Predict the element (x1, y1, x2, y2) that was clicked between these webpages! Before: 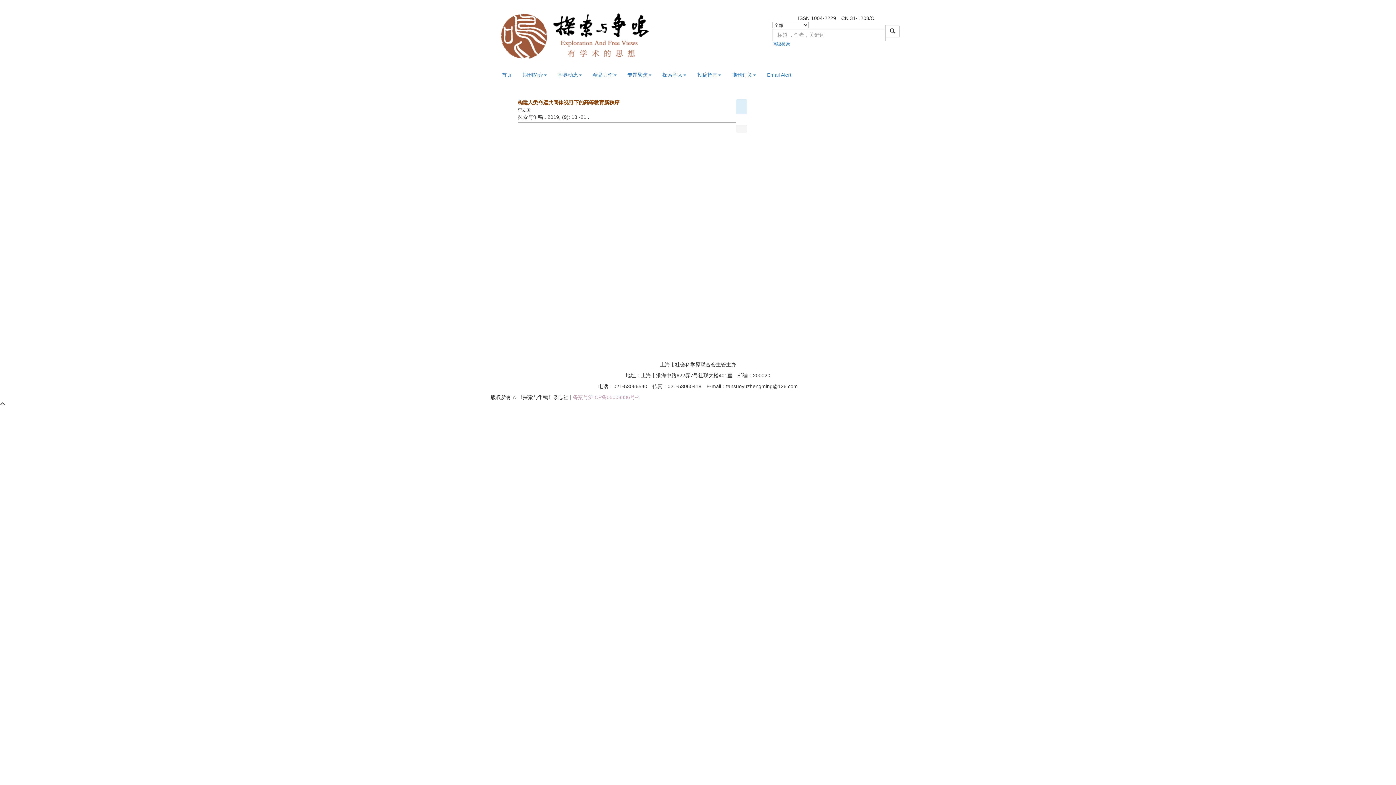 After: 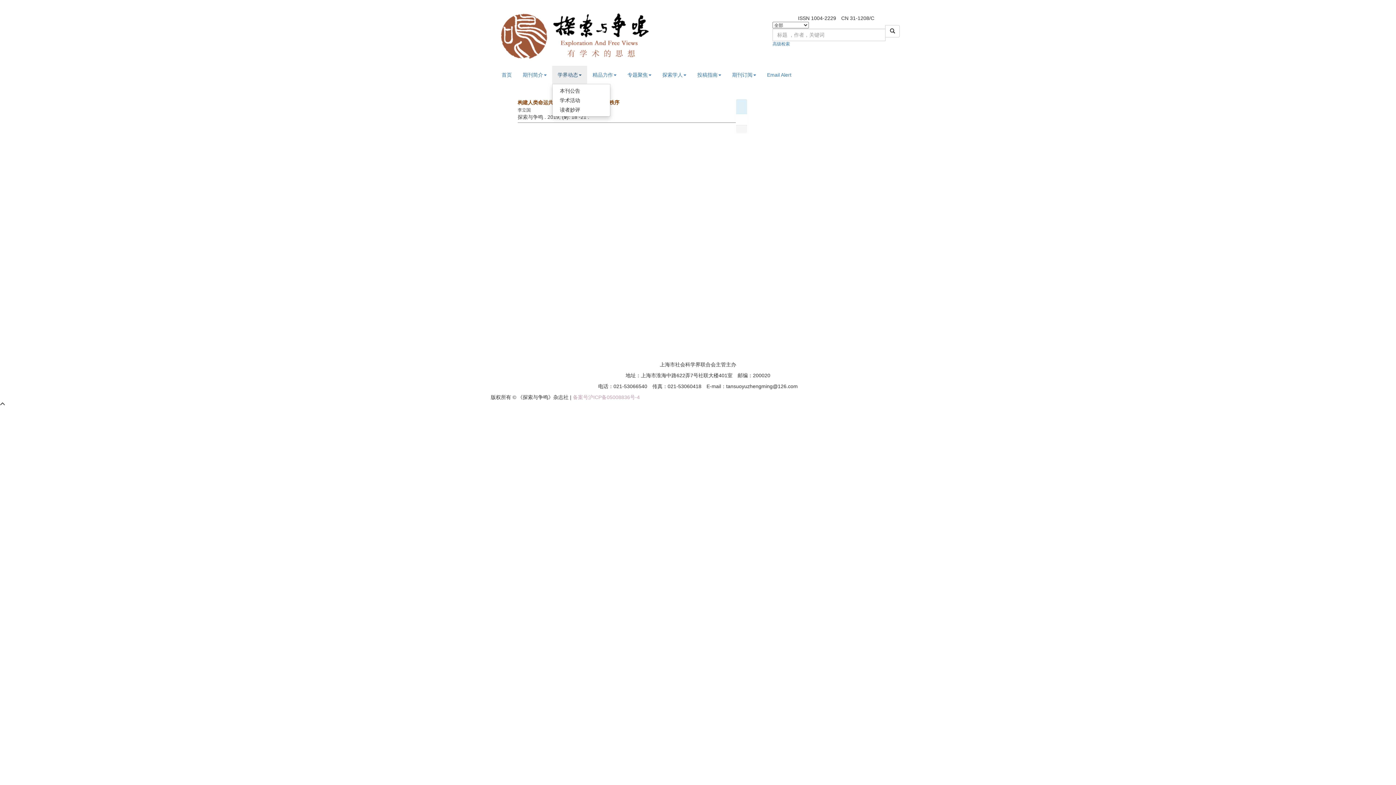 Action: label: 学界动态 bbox: (552, 65, 587, 84)